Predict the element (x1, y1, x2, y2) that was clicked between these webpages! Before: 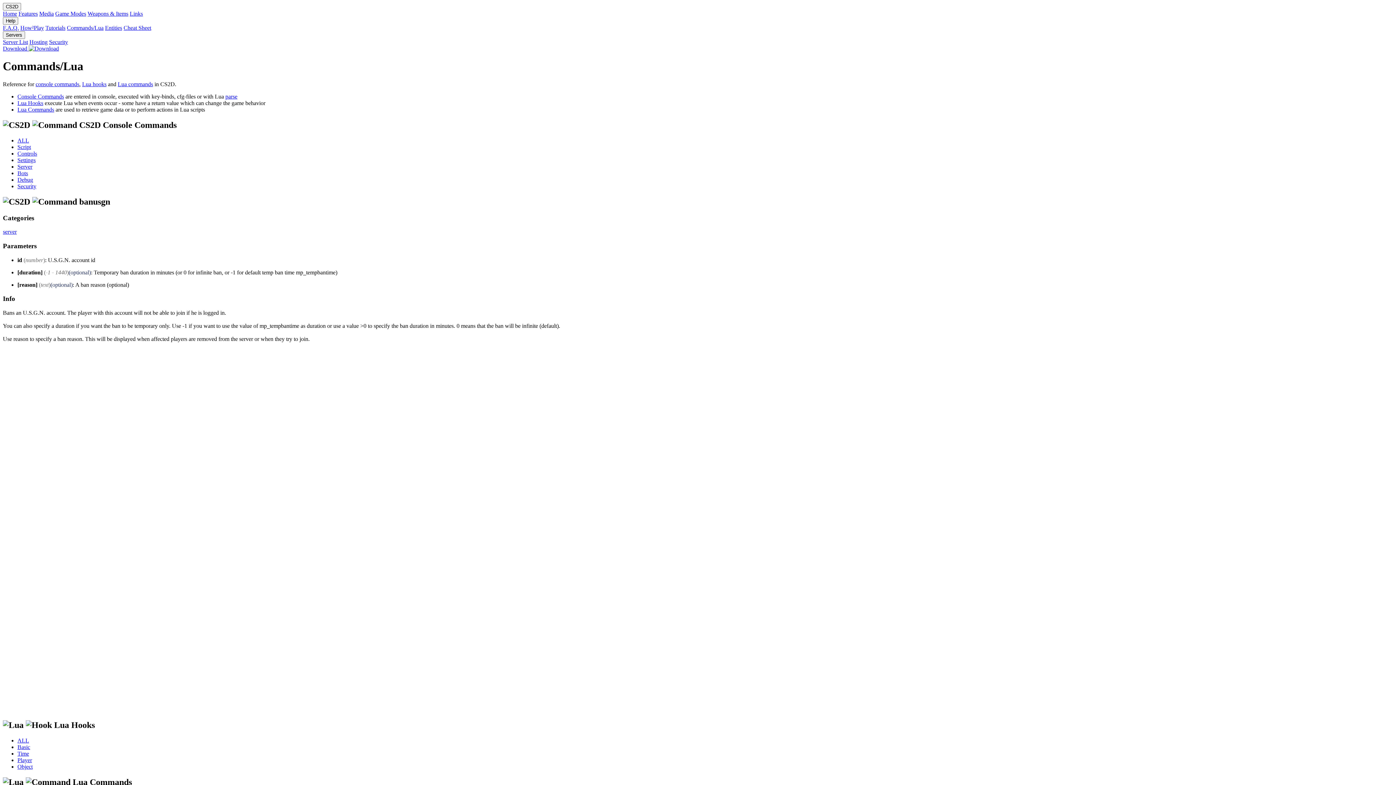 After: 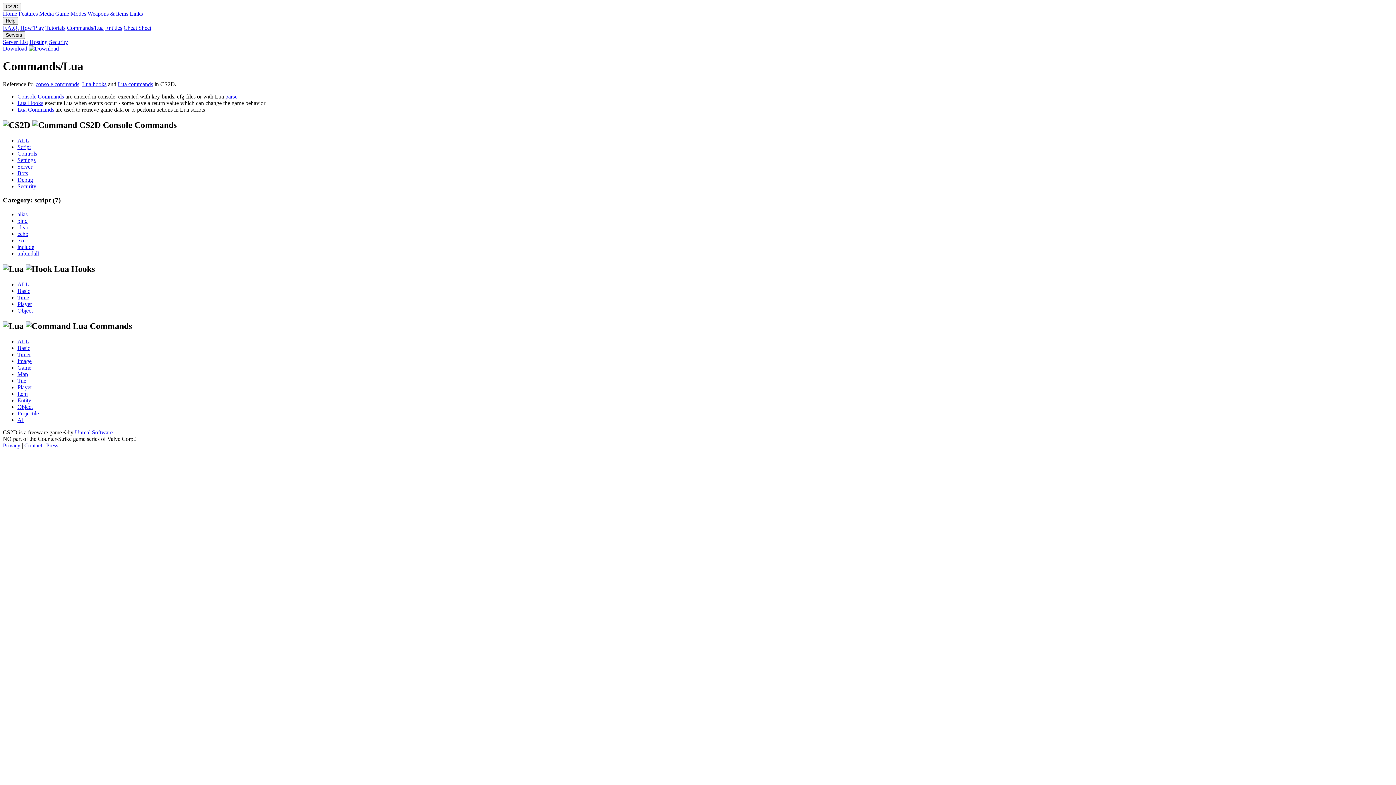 Action: label: Script bbox: (17, 143, 30, 150)